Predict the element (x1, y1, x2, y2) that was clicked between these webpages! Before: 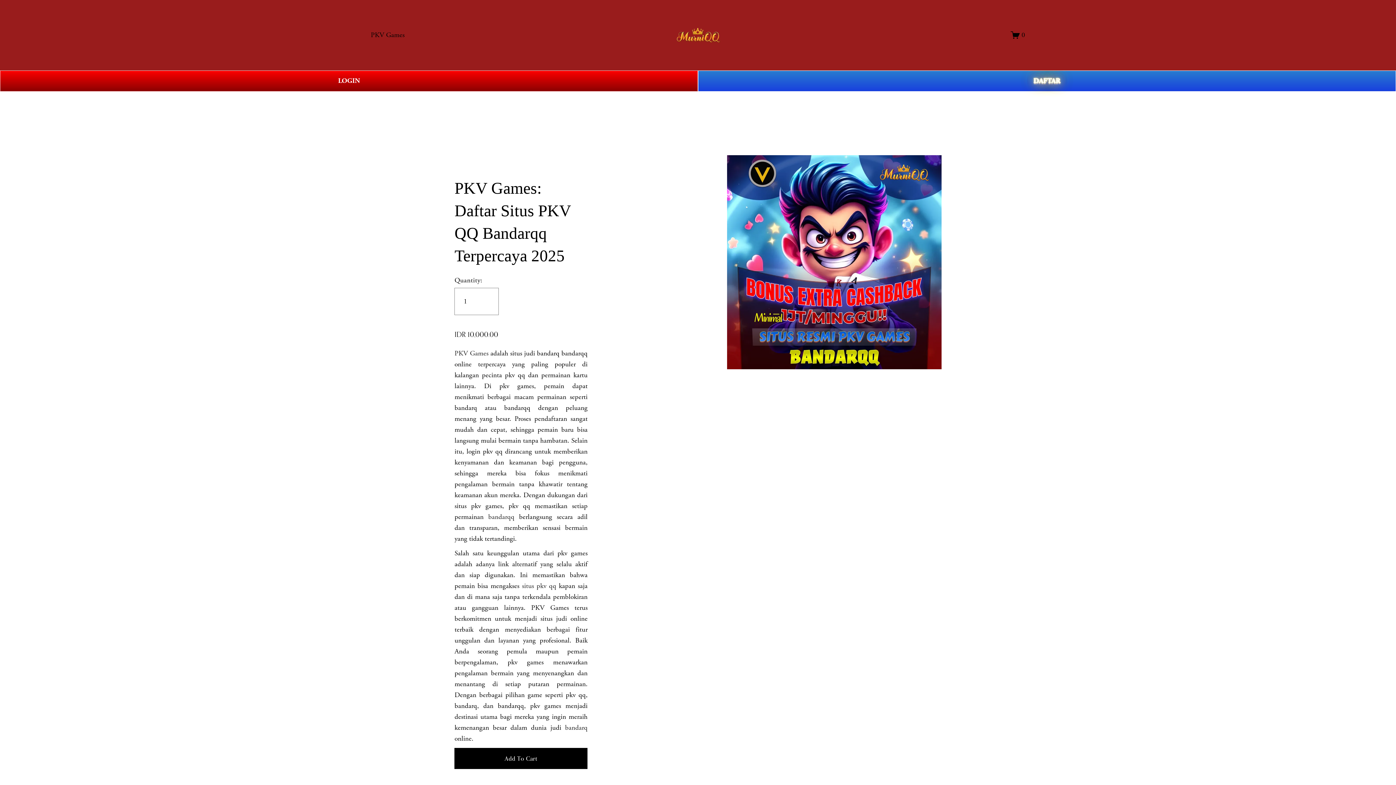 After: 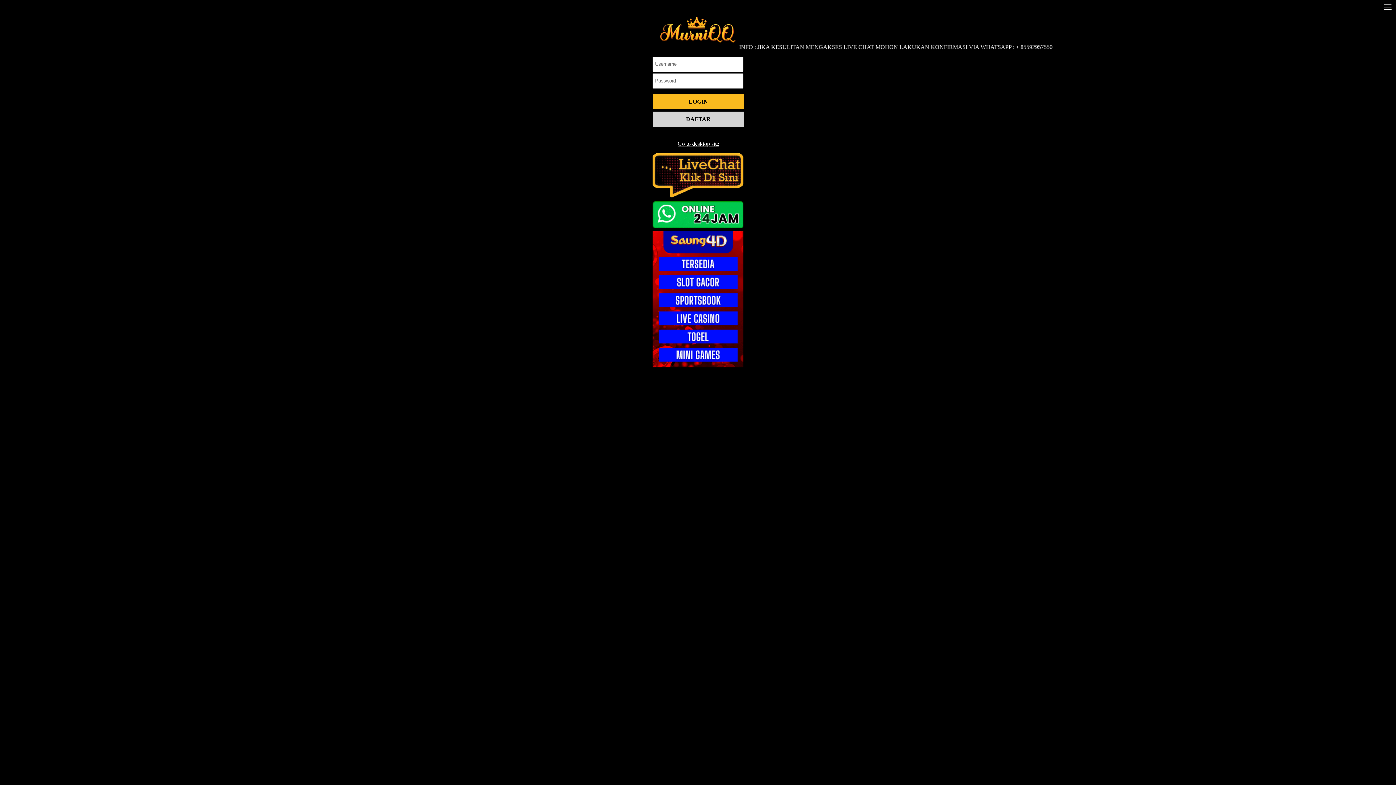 Action: label: DAFTAR bbox: (698, 70, 1396, 91)